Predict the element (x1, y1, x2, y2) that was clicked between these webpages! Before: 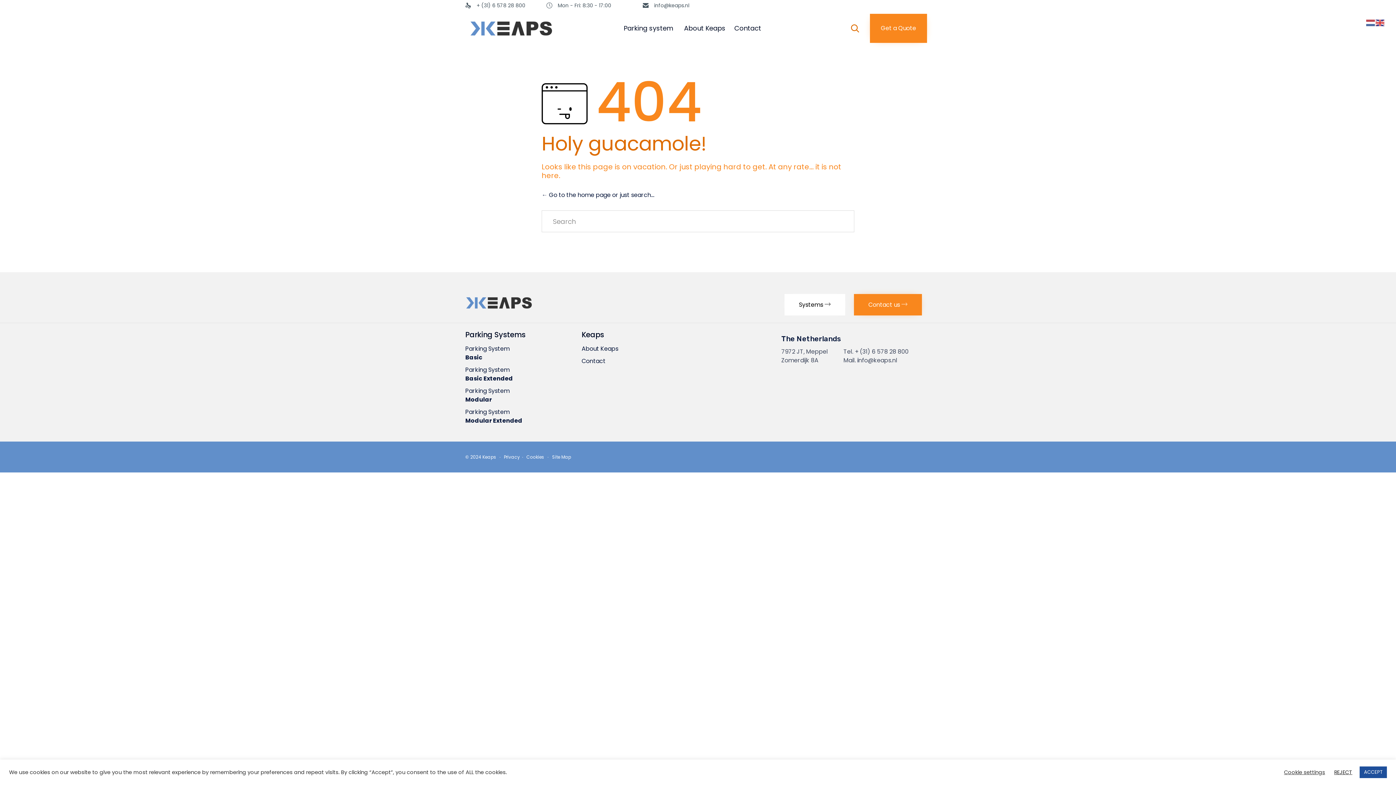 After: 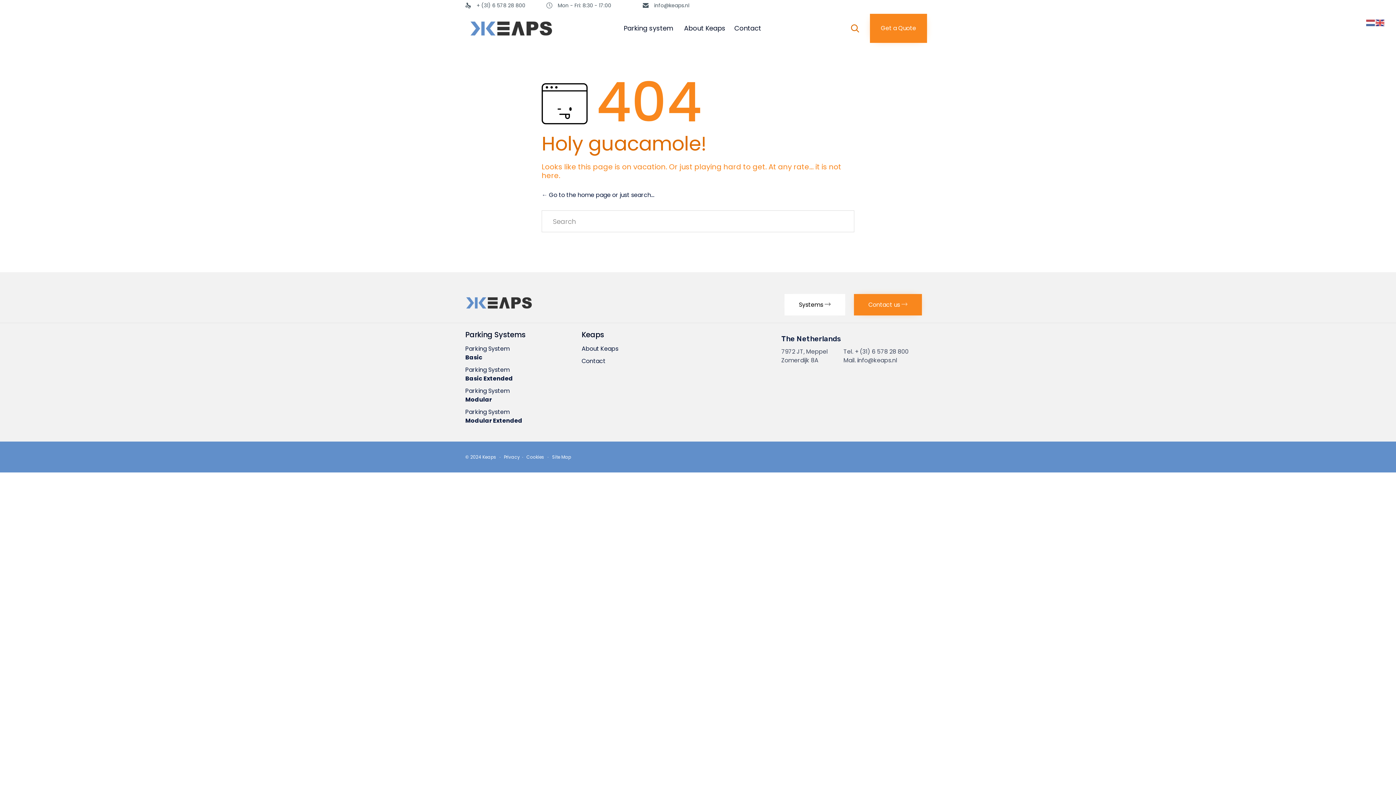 Action: label: REJECT bbox: (1334, 769, 1352, 776)